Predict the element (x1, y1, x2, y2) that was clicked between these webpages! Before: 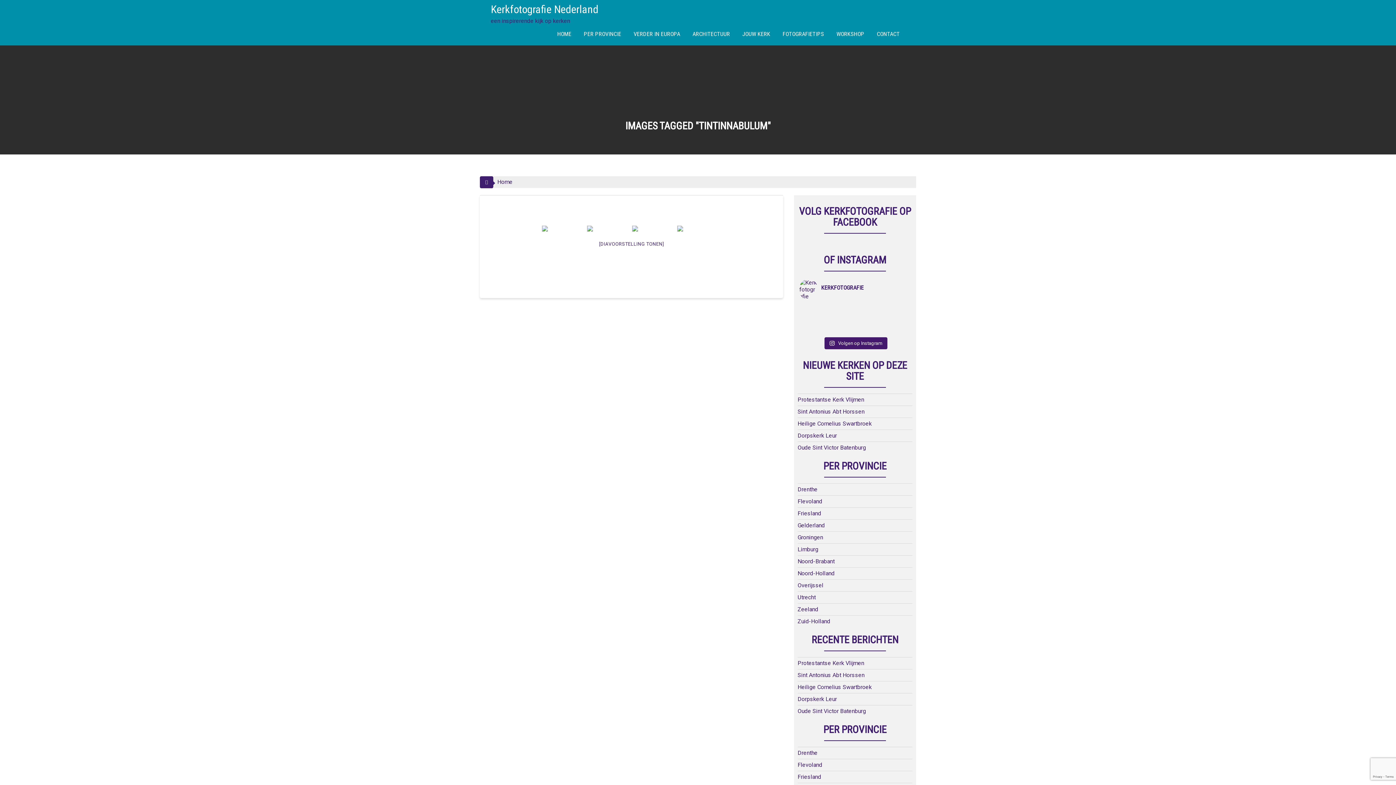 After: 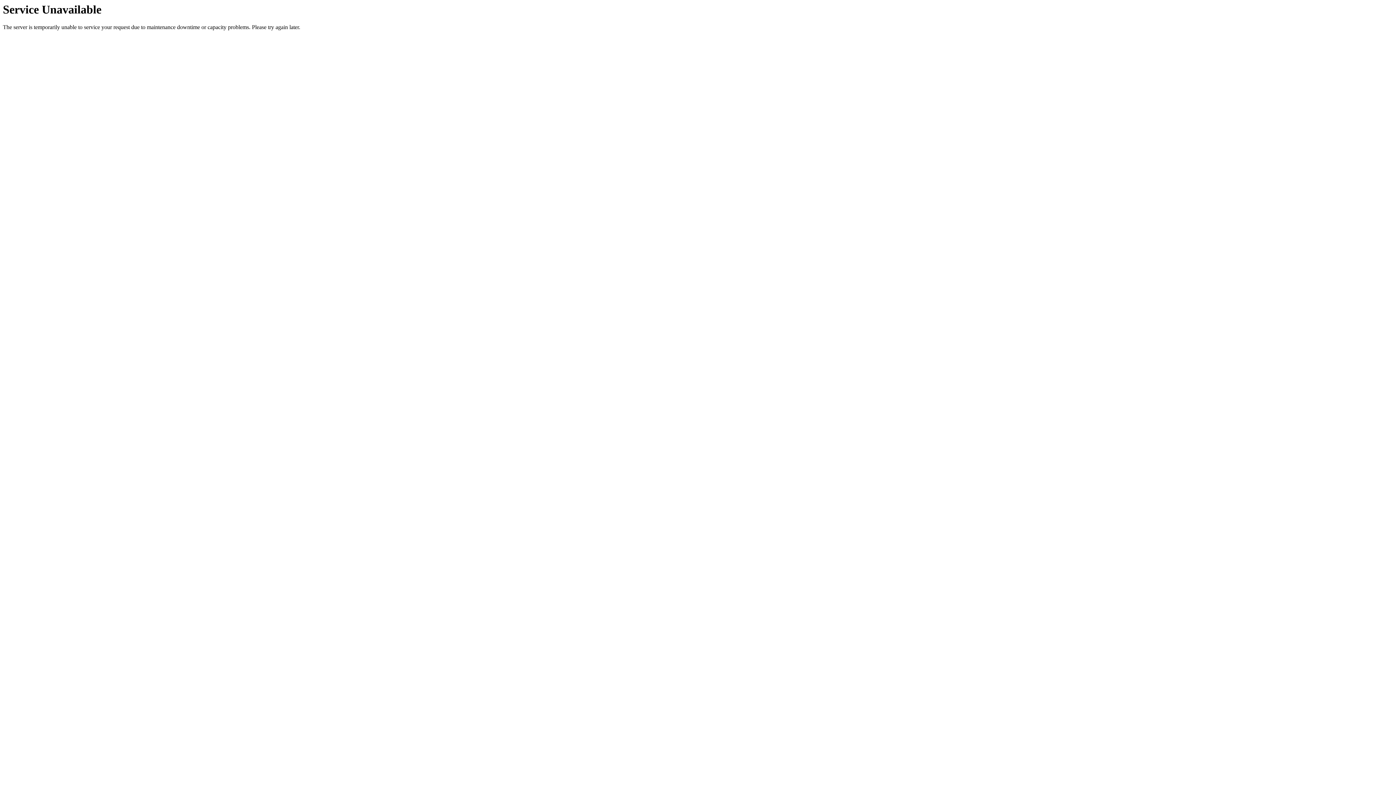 Action: bbox: (797, 510, 821, 517) label: Friesland